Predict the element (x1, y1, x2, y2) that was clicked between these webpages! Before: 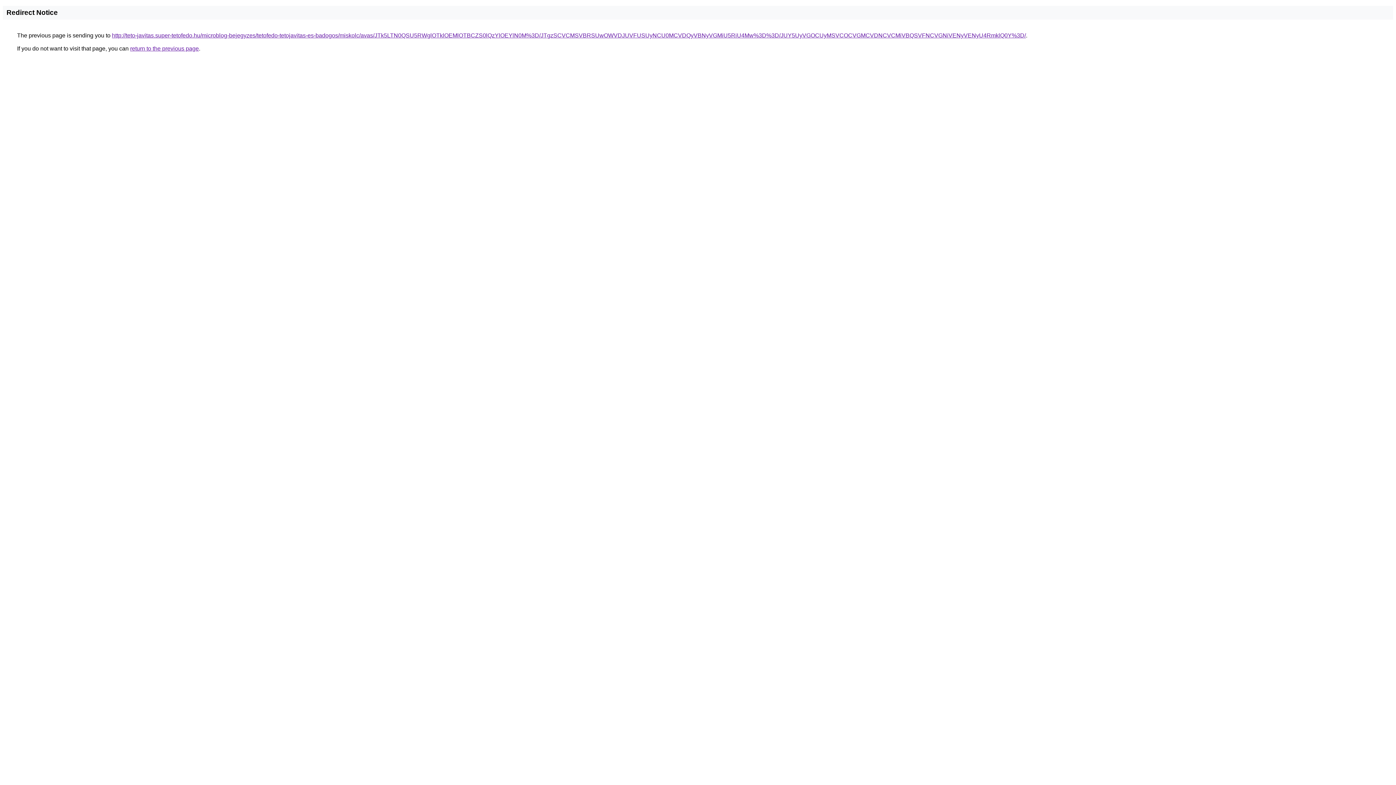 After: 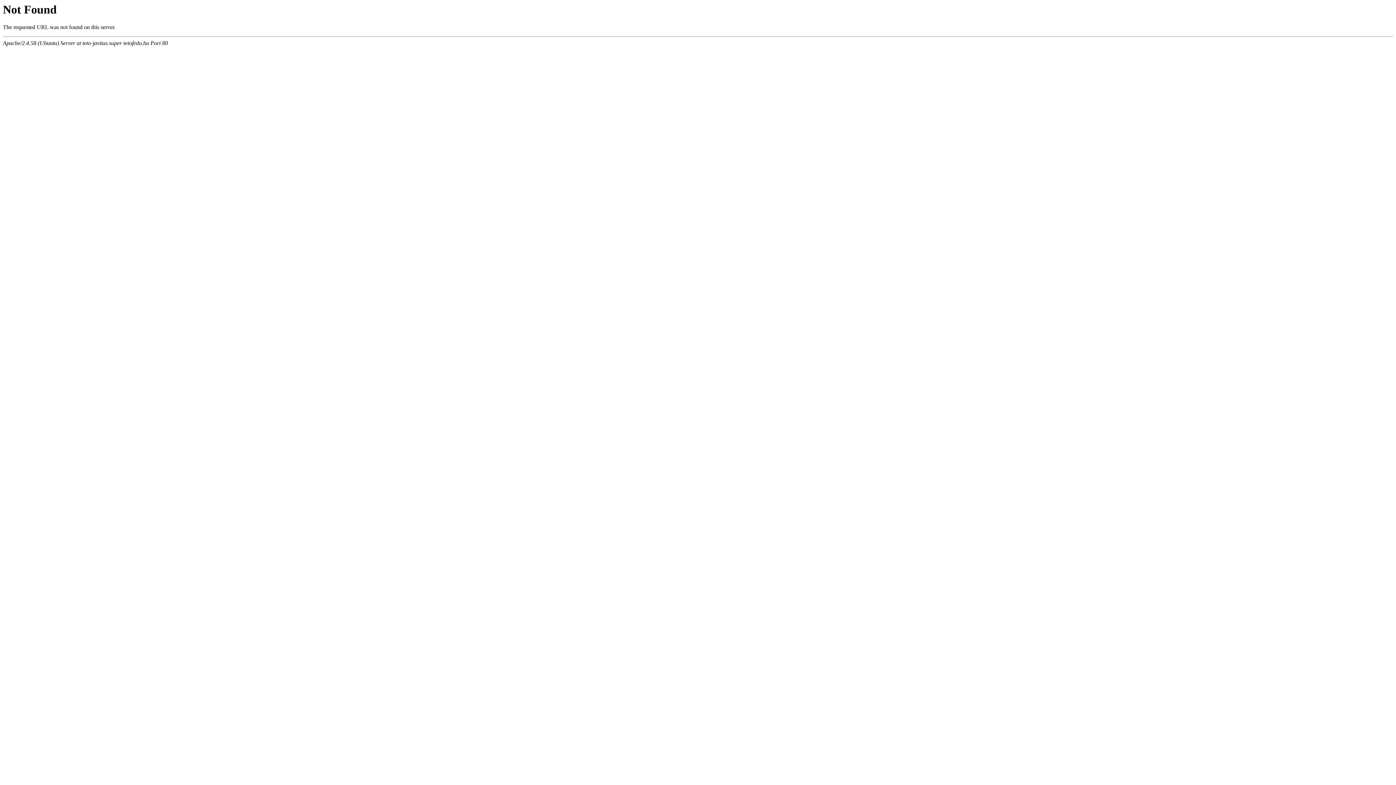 Action: bbox: (112, 32, 1026, 38) label: http://teto-javitas.super-tetofedo.hu/microblog-bejegyzes/tetofedo-tetojavitas-es-badogos/miskolc/avas/JTk5LTN0QSU5RWglOTklOEMlOTBCZS0lQzYlOEYlN0M%3D/JTgzSCVCMSVBRSUwOWVDJUVFUSUyNCU0MCVDQyVBNyVGMiU5RiU4Mw%3D%3D/JUY5UyVGOCUyMSVCOCVGMCVDNCVCMiVBQSVFNCVGNiVENyVENyU4RmklQ0Y%3D/